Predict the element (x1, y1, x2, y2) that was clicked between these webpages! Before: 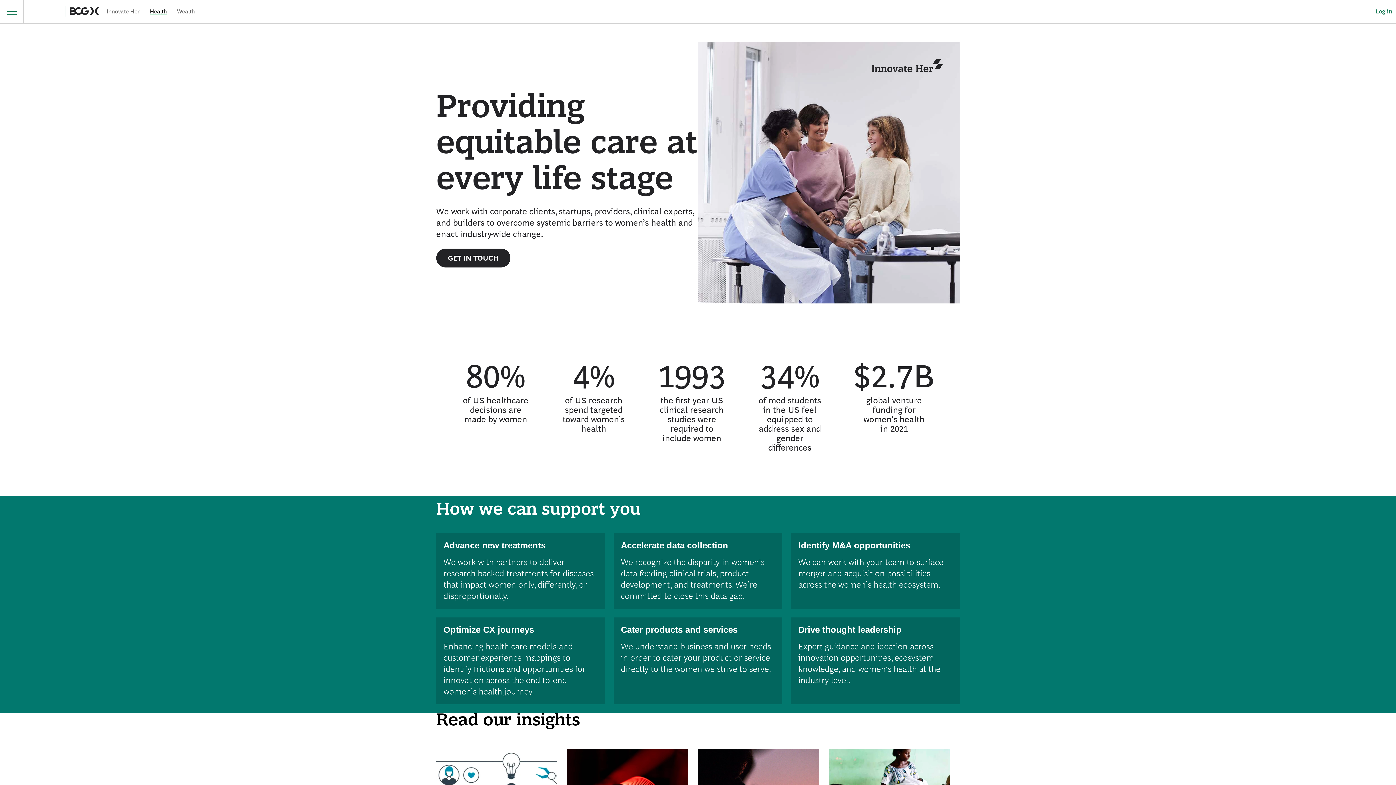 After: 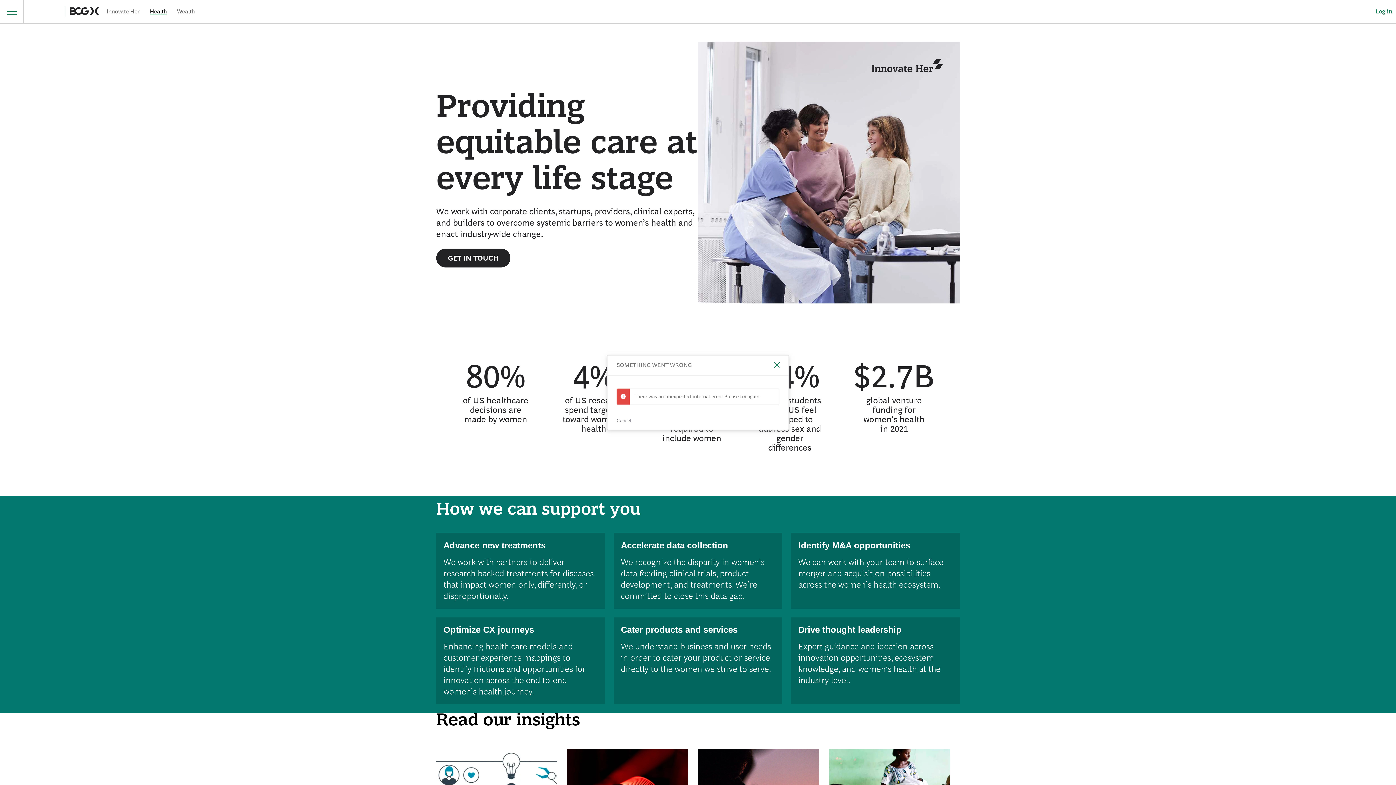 Action: bbox: (1372, 0, 1396, 23) label: Link to login